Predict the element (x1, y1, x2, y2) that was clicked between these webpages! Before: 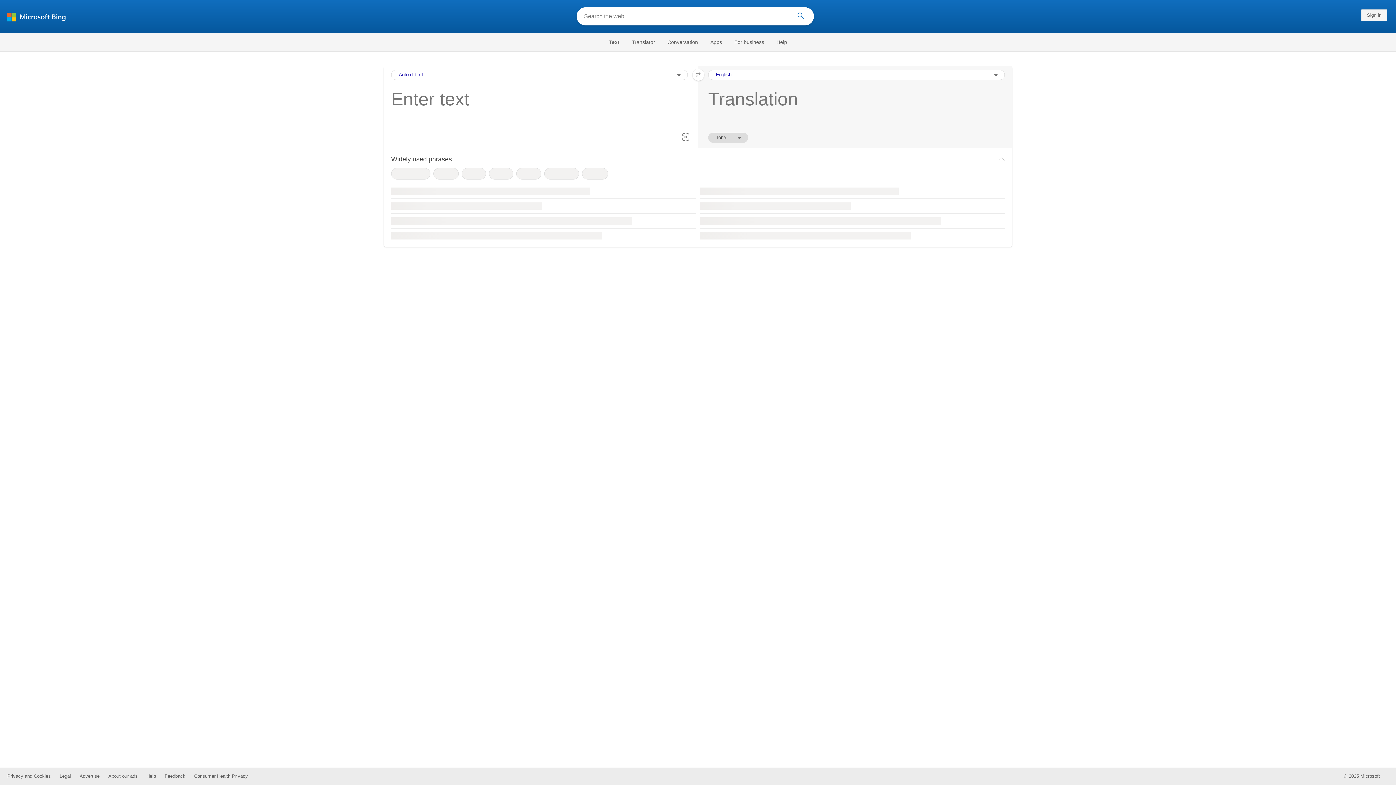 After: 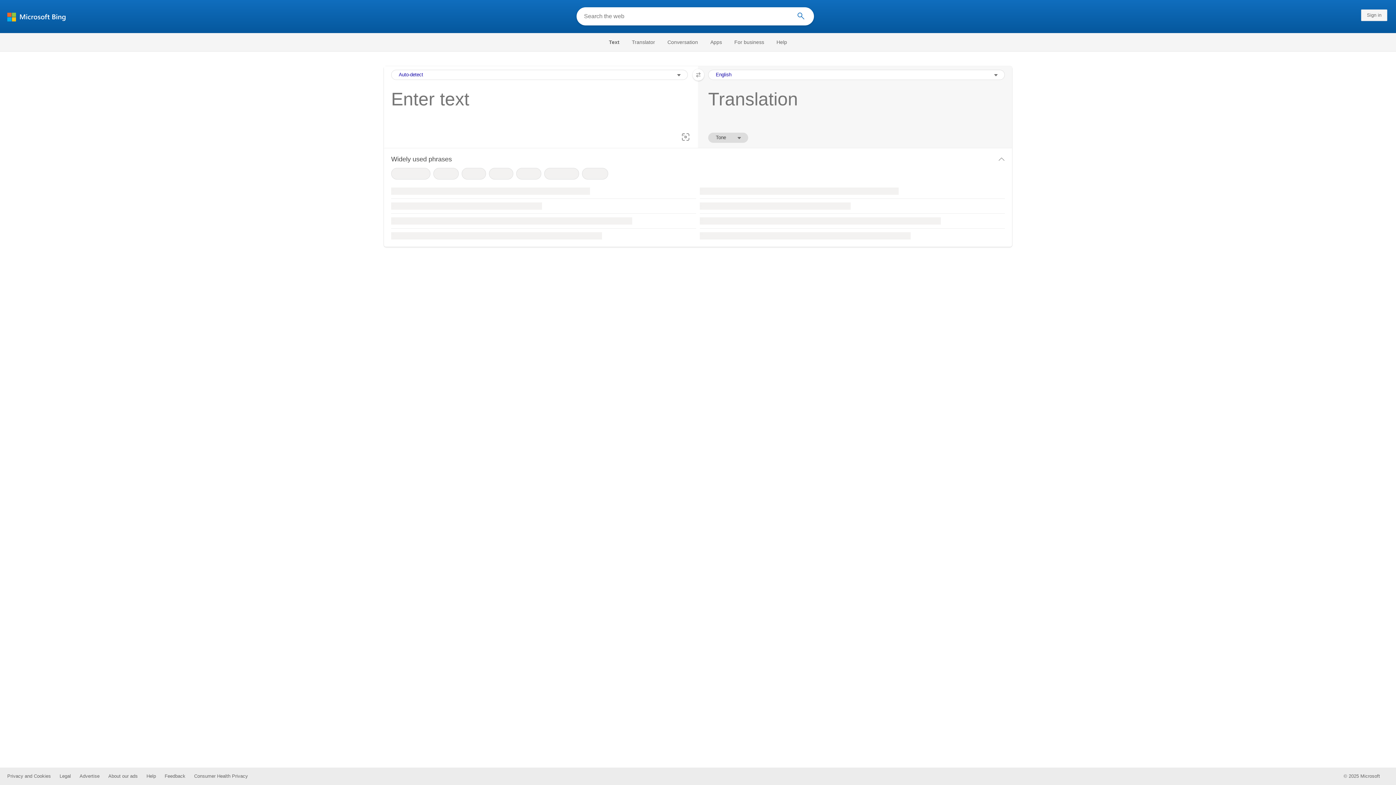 Action: bbox: (677, 129, 693, 145) label: Capture Image to translate